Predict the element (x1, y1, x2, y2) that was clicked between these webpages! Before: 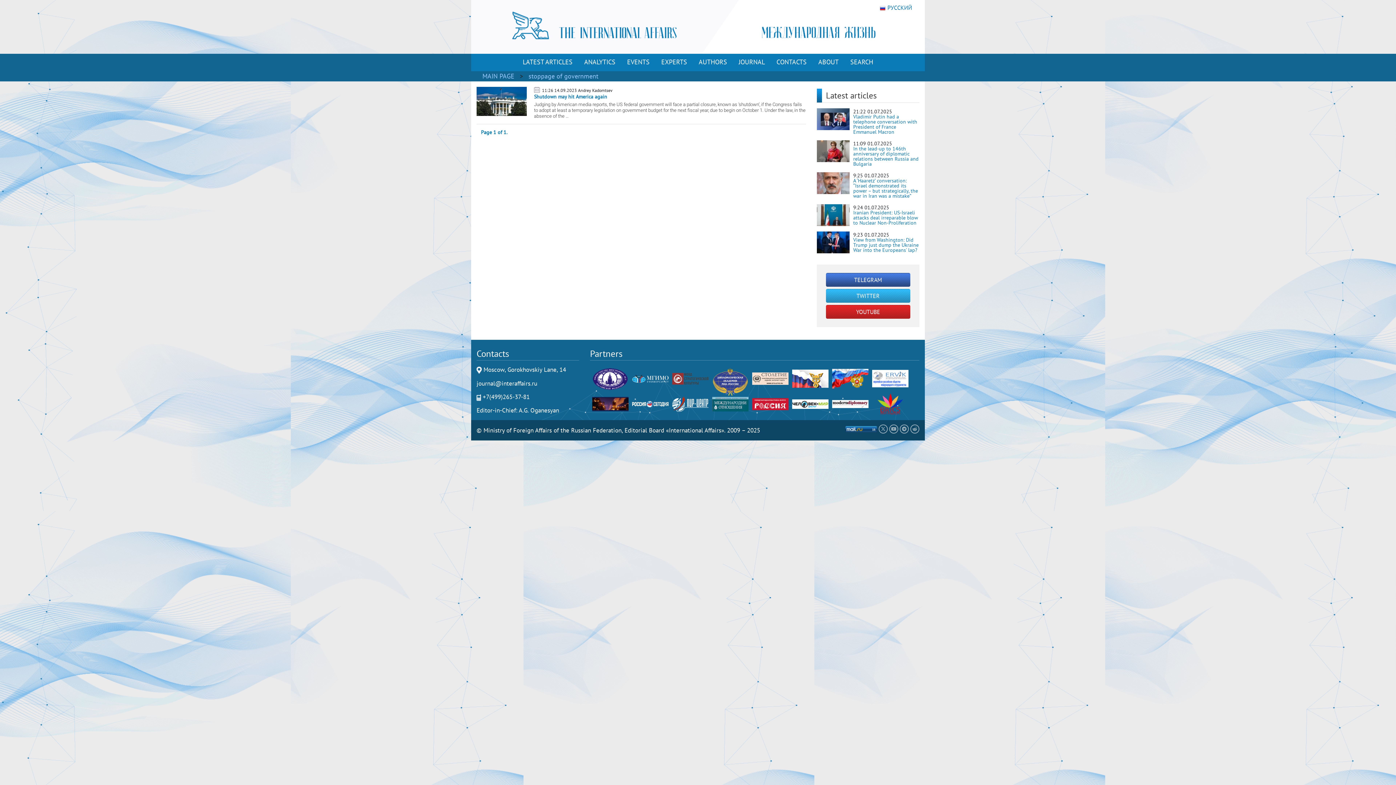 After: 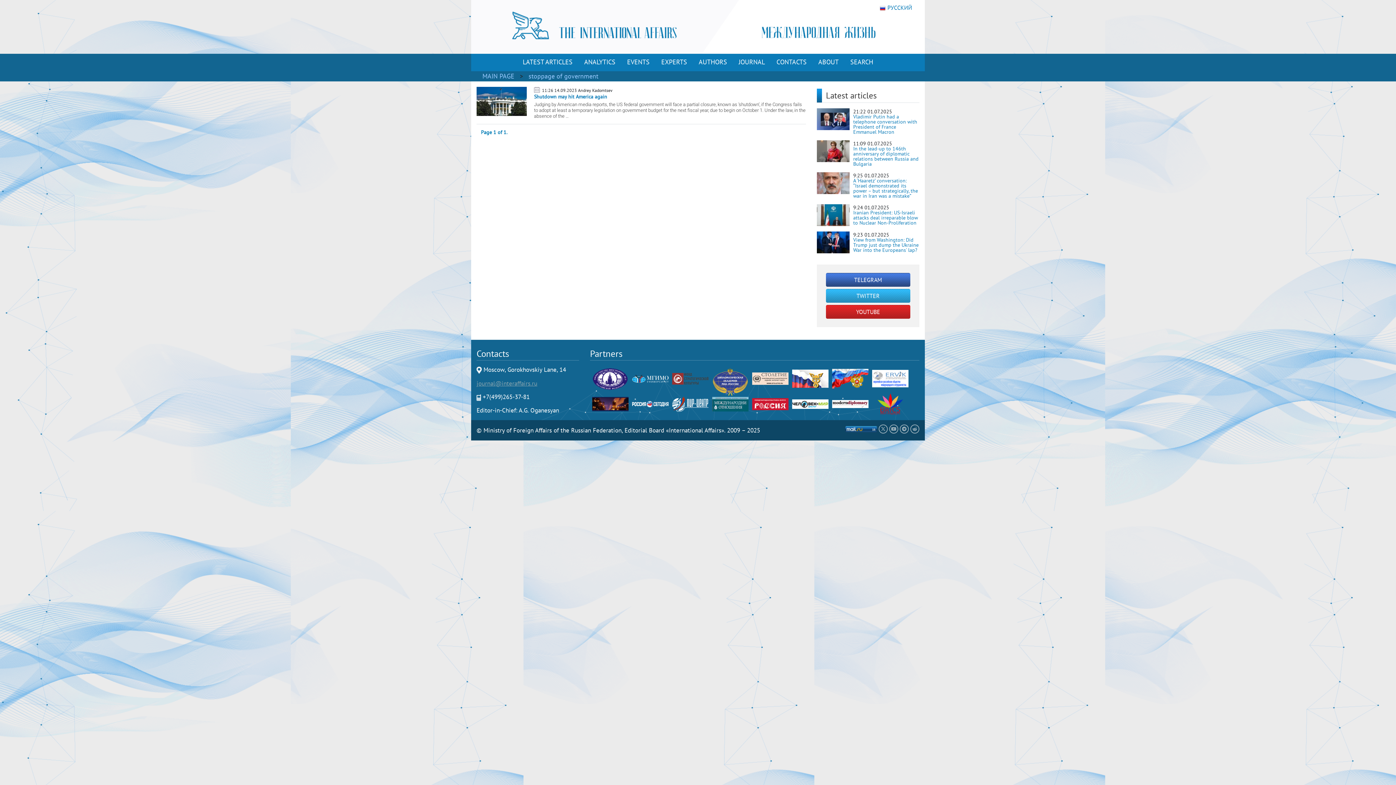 Action: label: journal@interaffairs.ru bbox: (476, 379, 537, 387)